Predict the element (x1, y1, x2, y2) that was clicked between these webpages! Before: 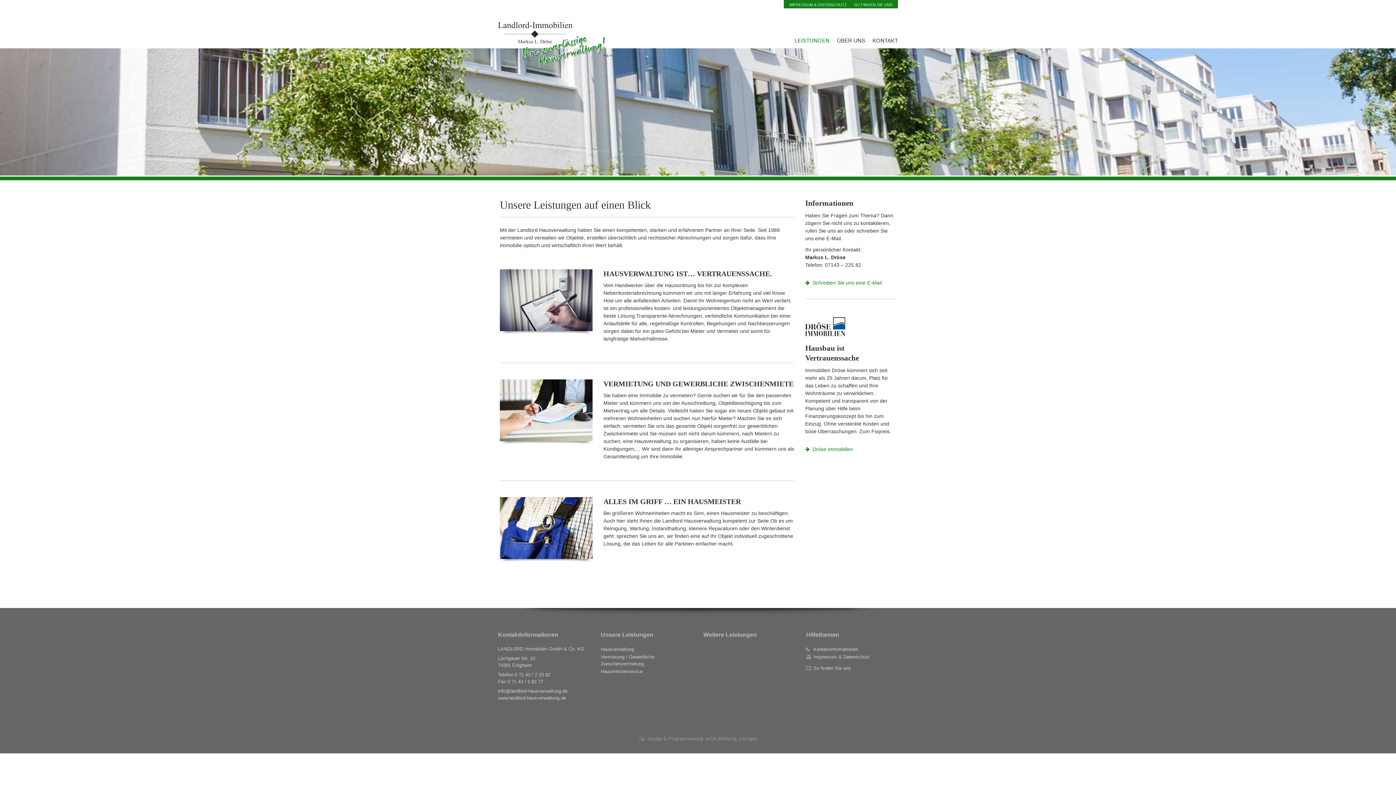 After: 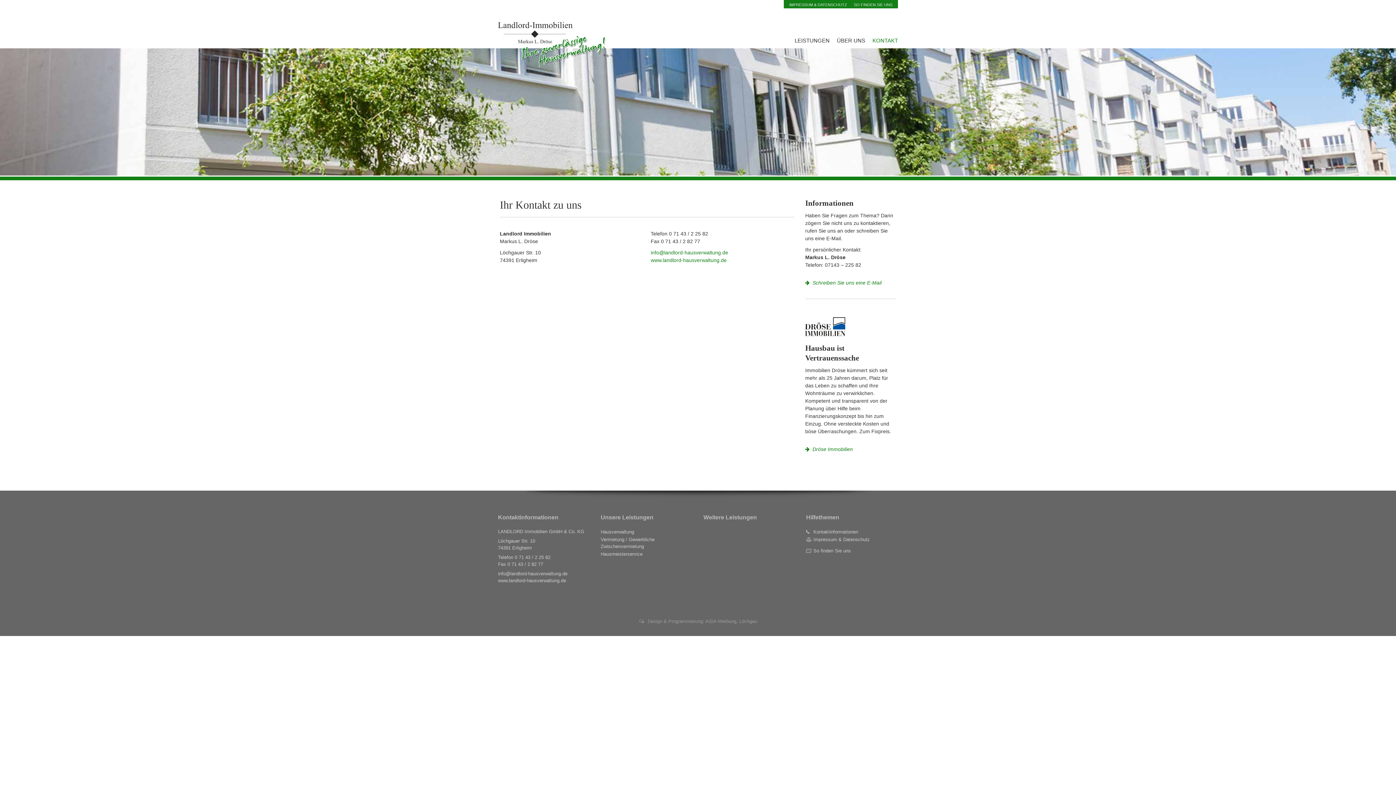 Action: label: Kontaktinformationen bbox: (813, 646, 858, 652)